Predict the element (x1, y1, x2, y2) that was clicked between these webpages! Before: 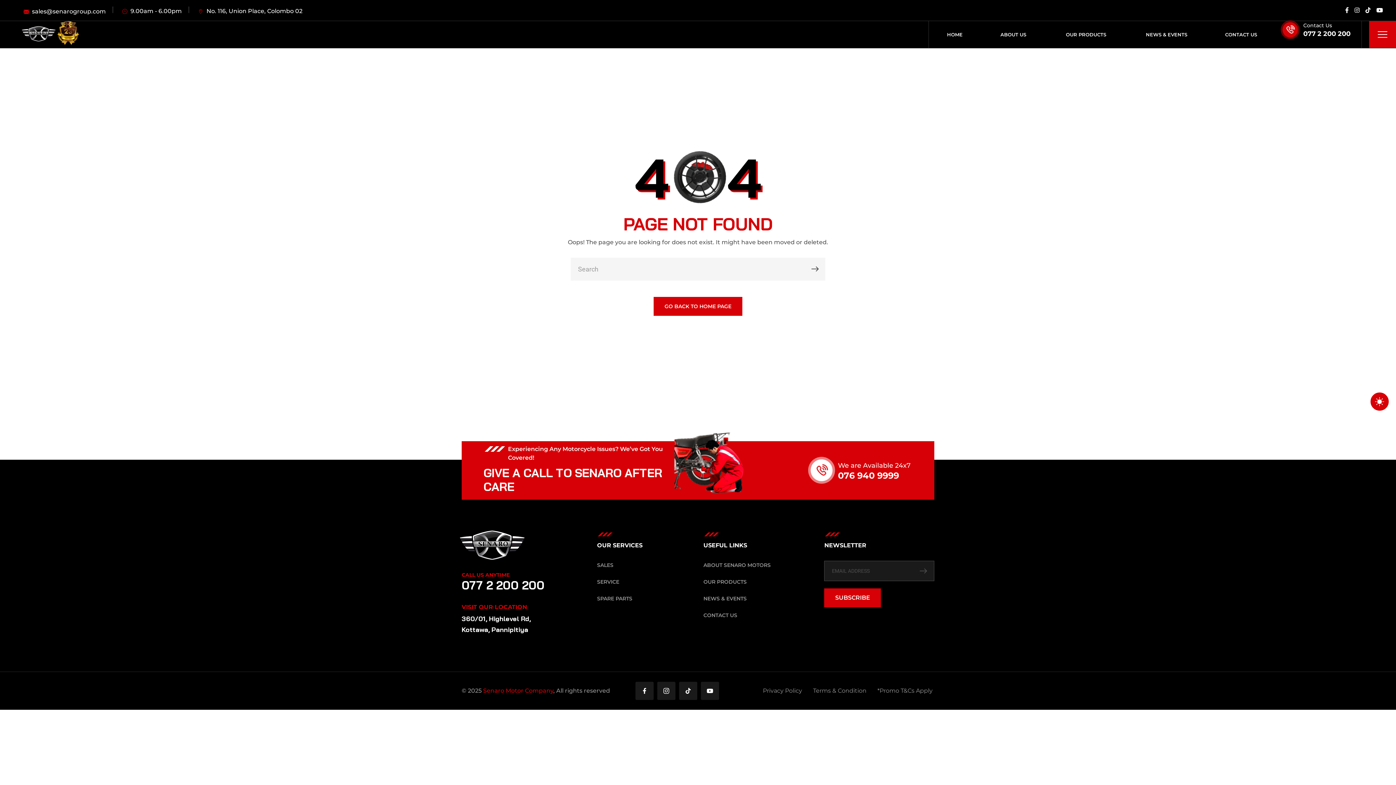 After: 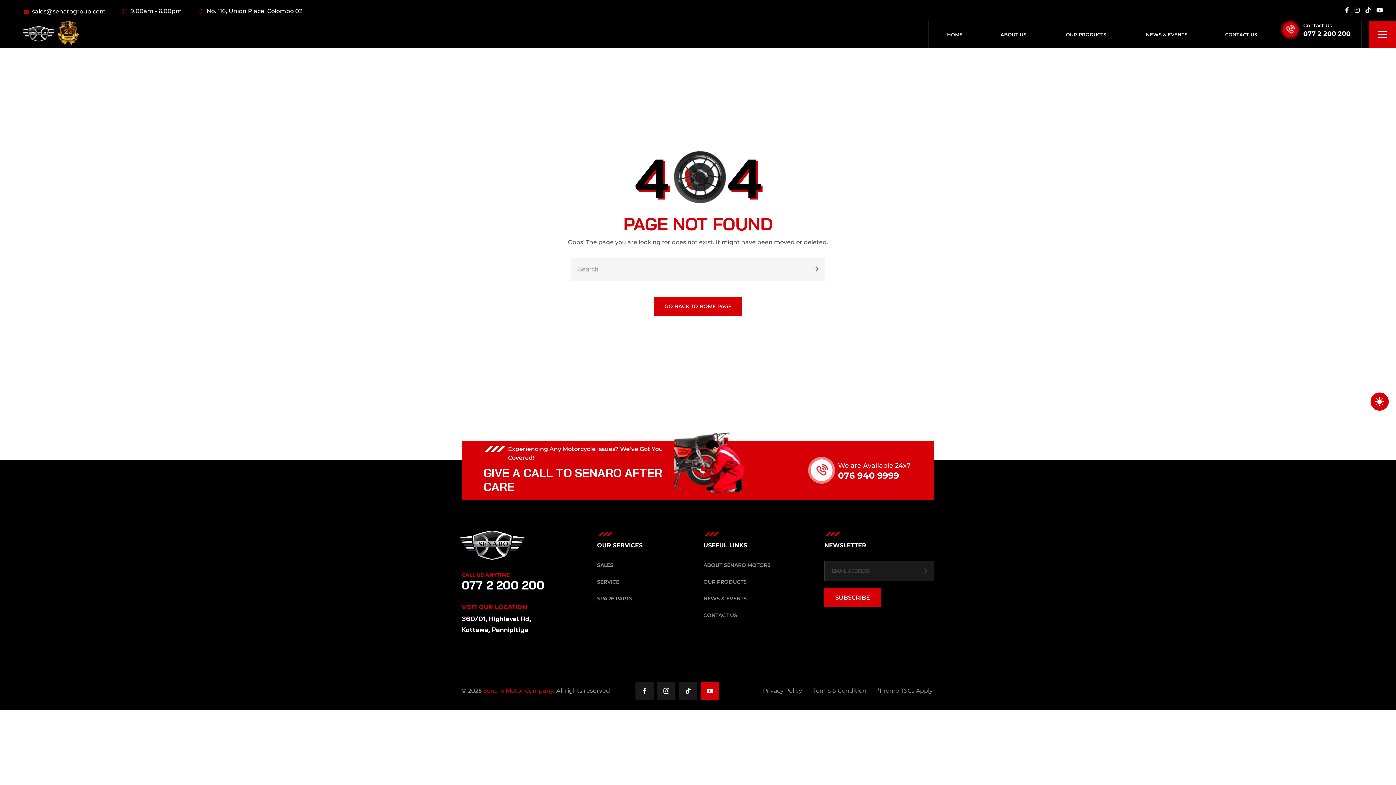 Action: bbox: (701, 682, 719, 700)